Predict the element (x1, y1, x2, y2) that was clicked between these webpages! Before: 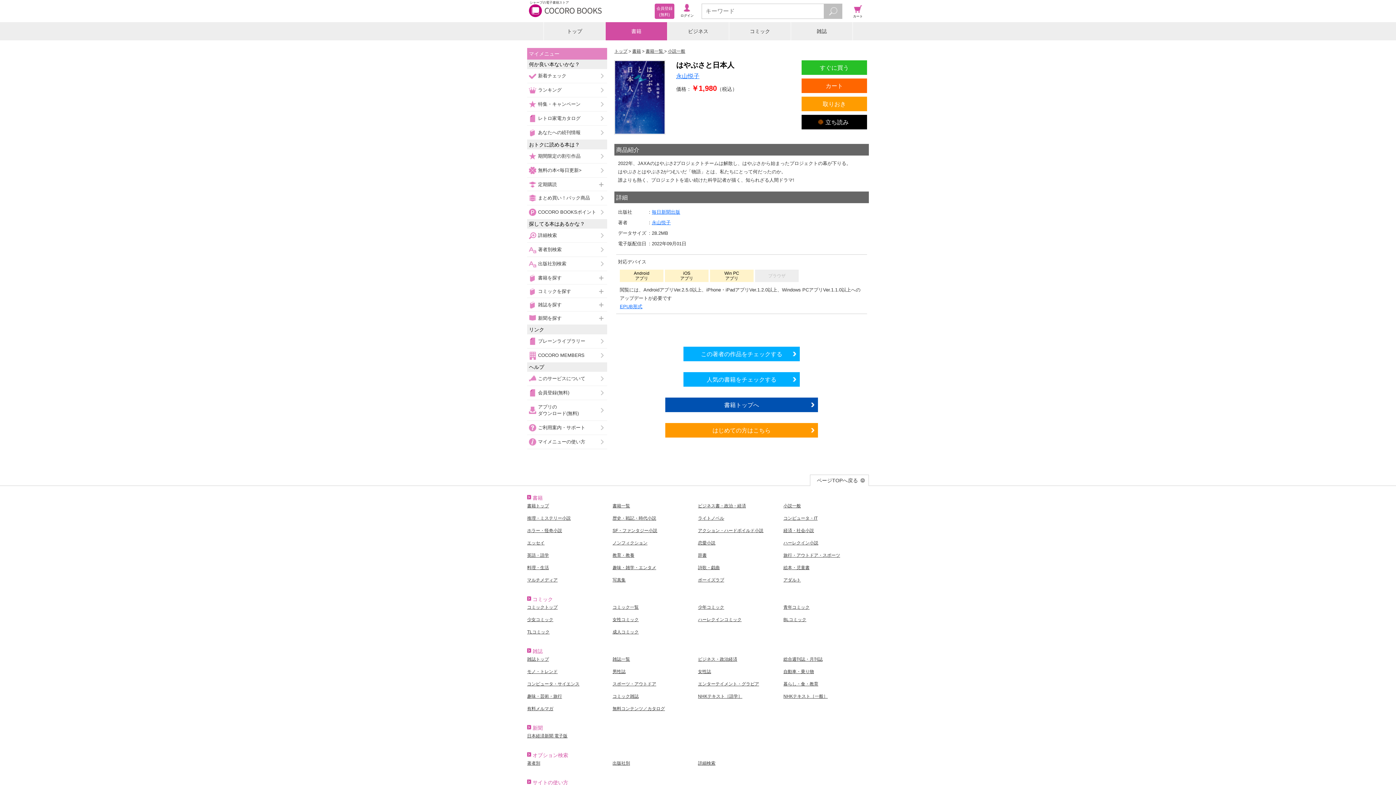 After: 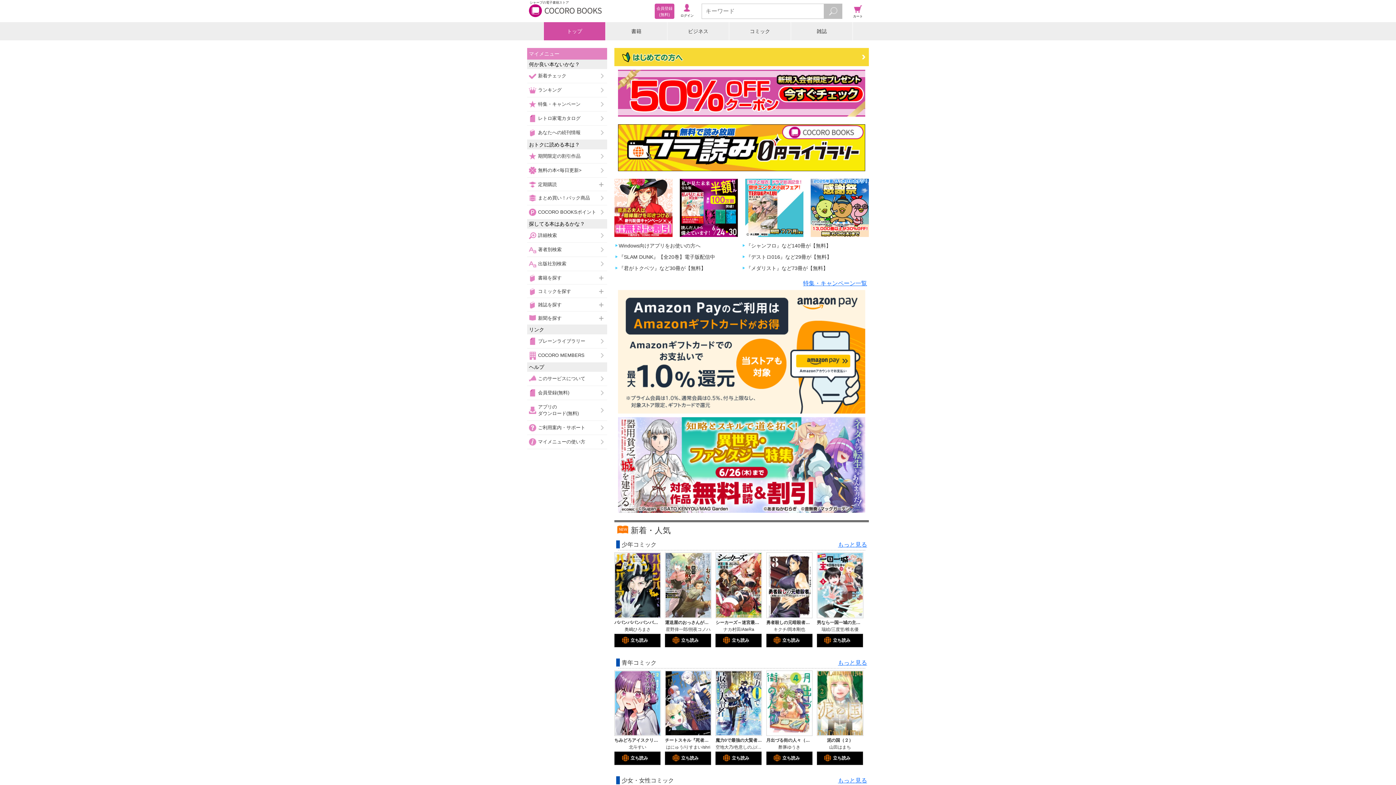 Action: bbox: (544, 22, 605, 40) label: トップ